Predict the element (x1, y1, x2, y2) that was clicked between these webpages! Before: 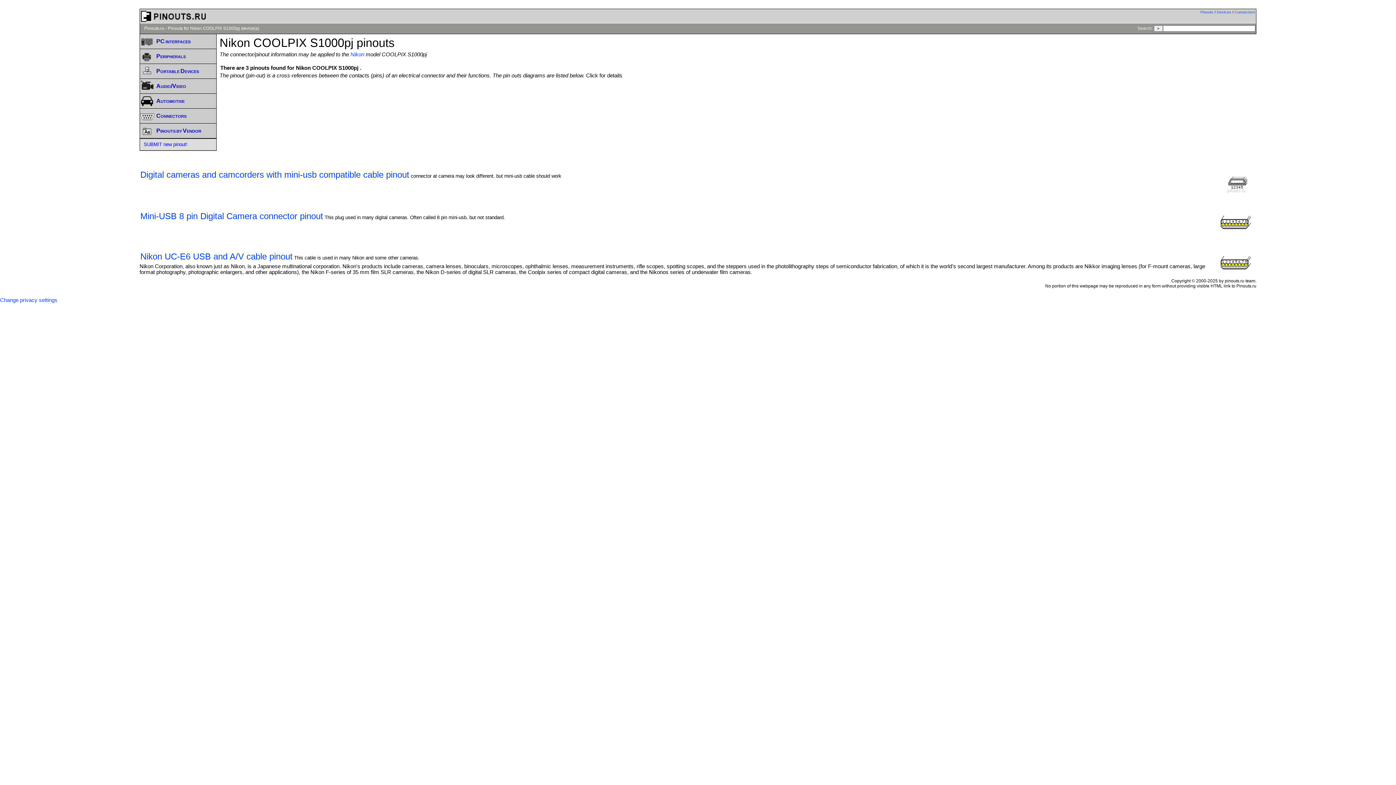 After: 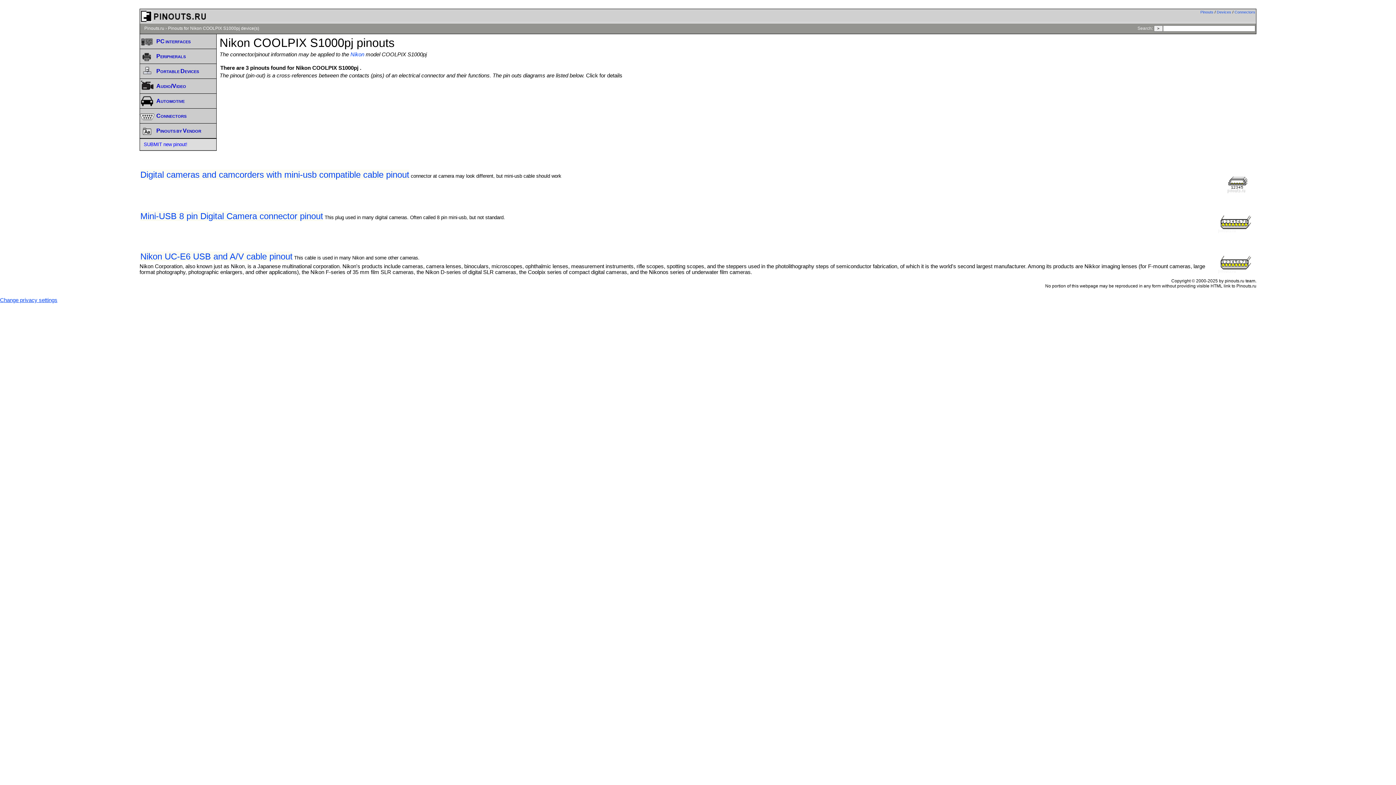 Action: label: Change privacy settings bbox: (0, 297, 57, 303)